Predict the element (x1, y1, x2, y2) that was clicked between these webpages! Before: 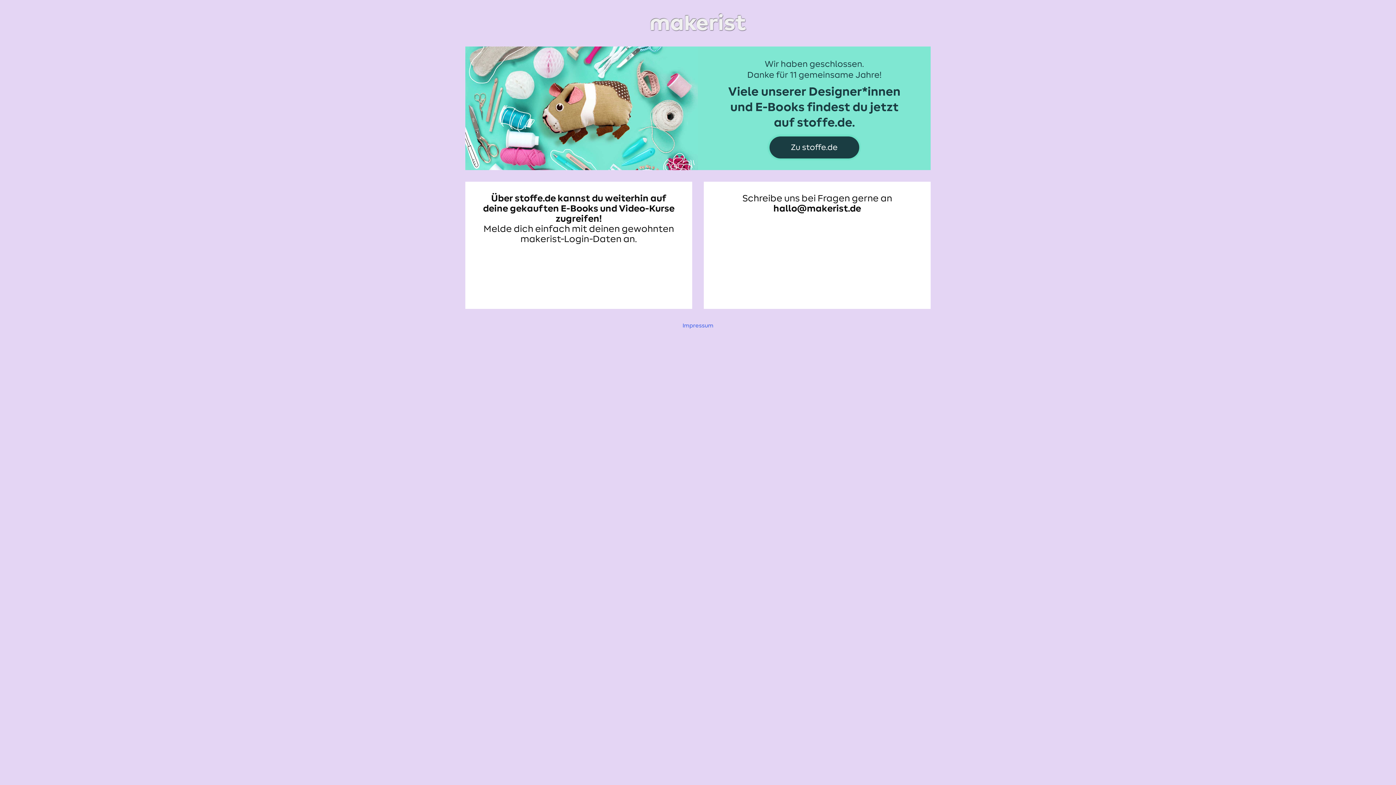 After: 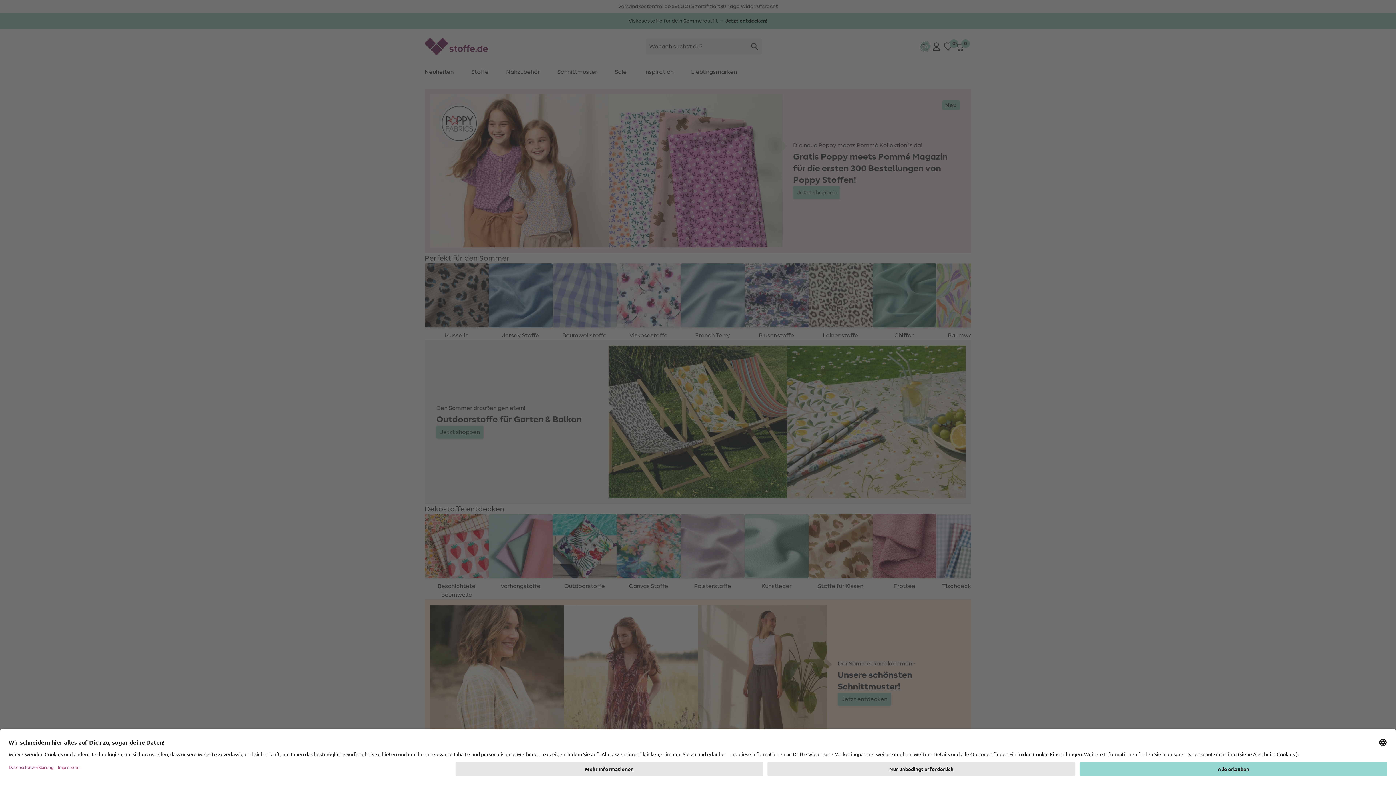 Action: bbox: (465, 48, 930, 54)